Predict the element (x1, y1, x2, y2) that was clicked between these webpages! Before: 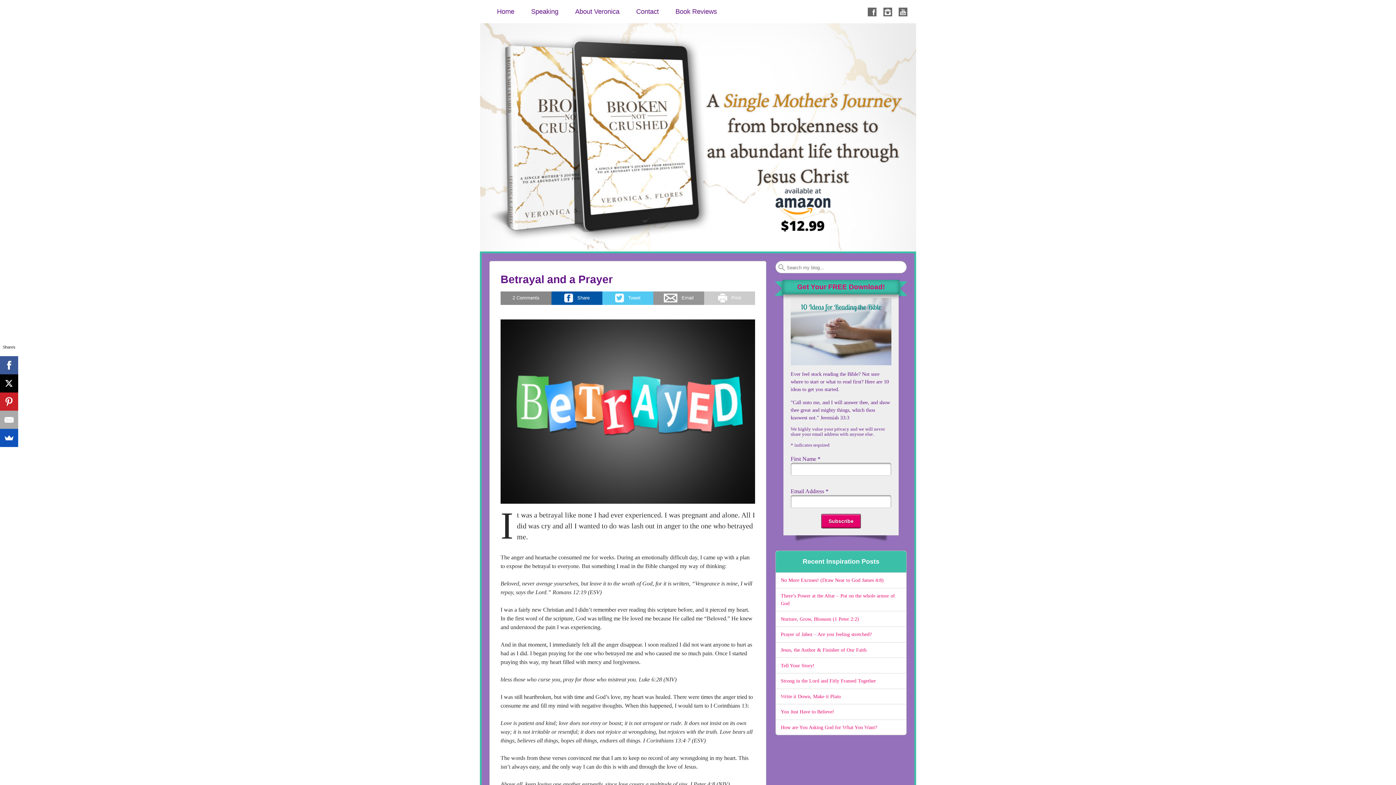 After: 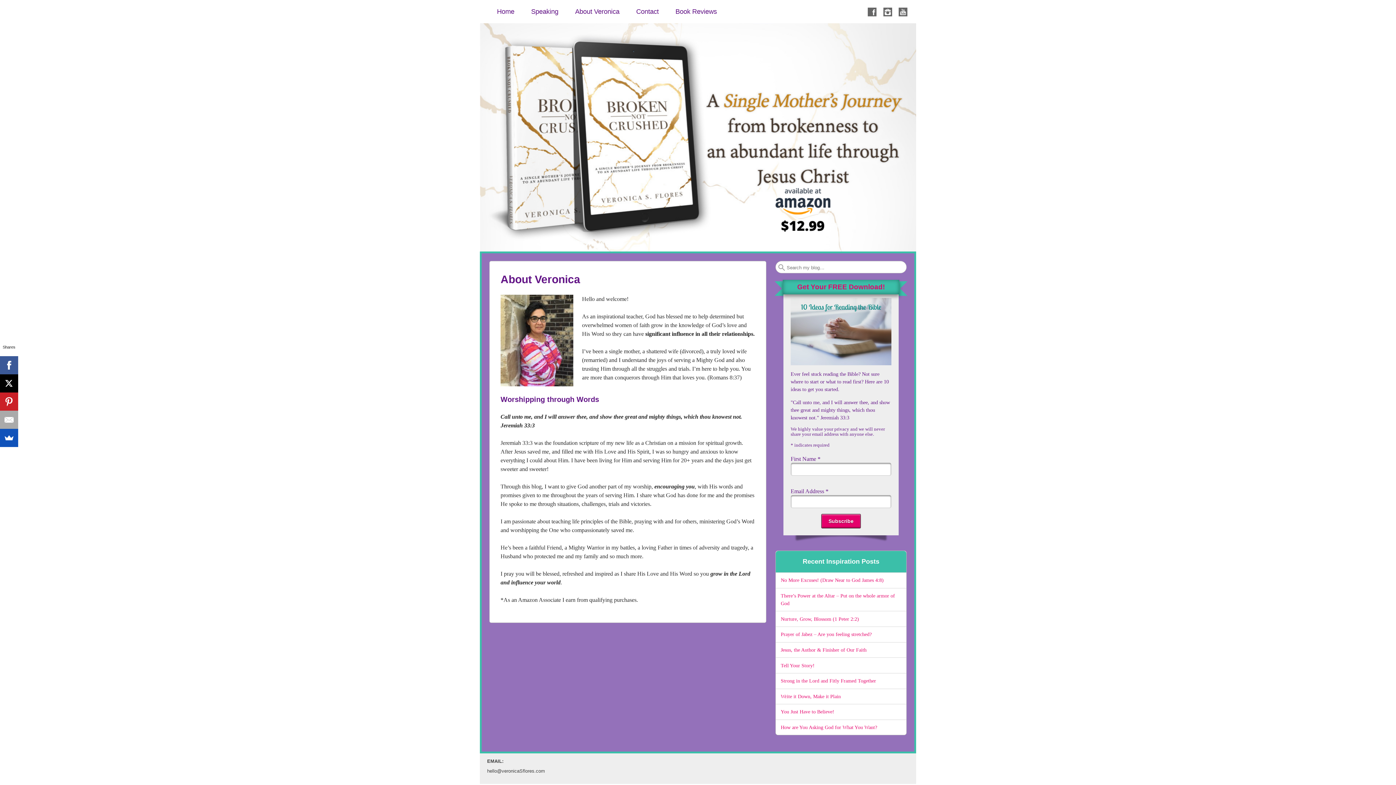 Action: bbox: (566, 0, 628, 23) label: About Veronica